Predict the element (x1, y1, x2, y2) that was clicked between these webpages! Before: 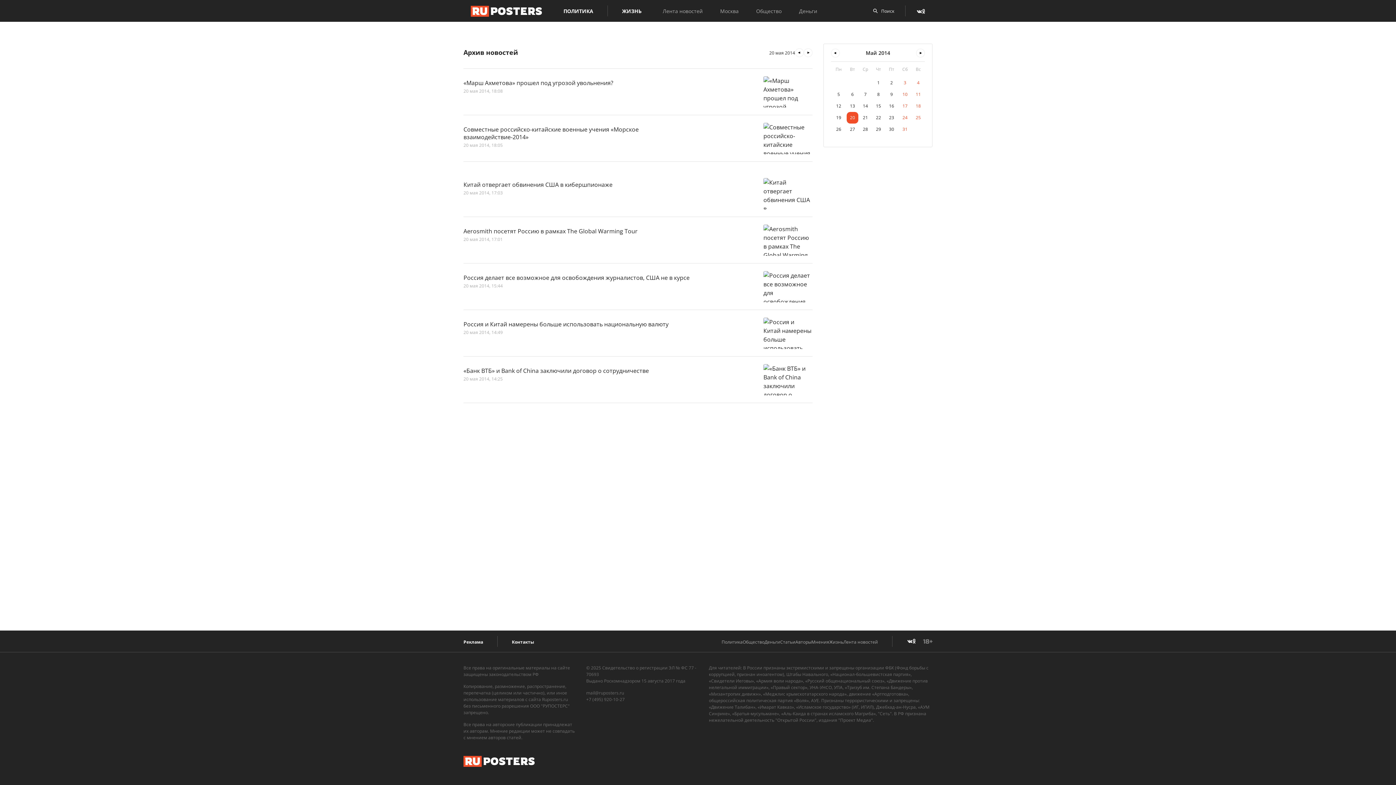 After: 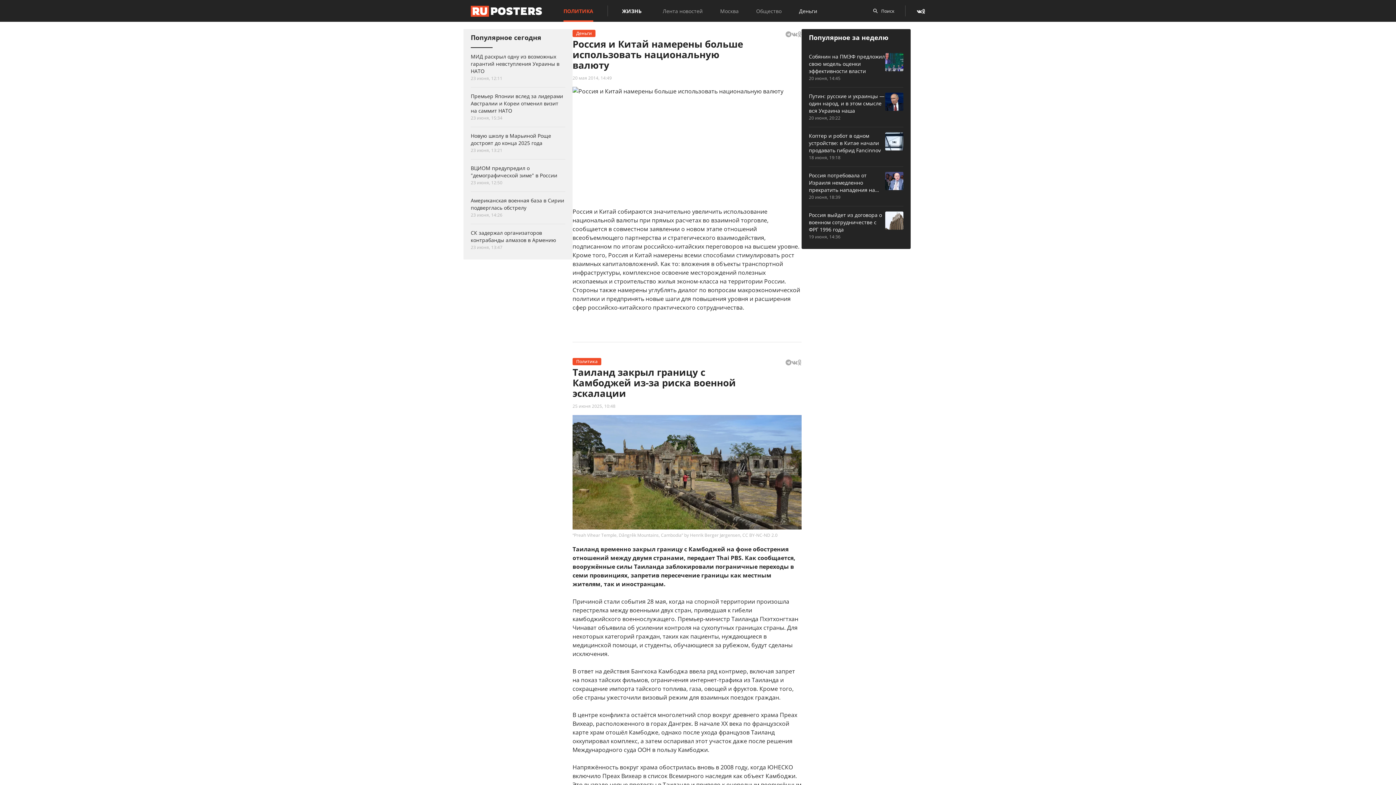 Action: label: Россия и Китай намерены больше использовать национальную валюту
20 мая 2014, 14:49 bbox: (463, 317, 812, 349)